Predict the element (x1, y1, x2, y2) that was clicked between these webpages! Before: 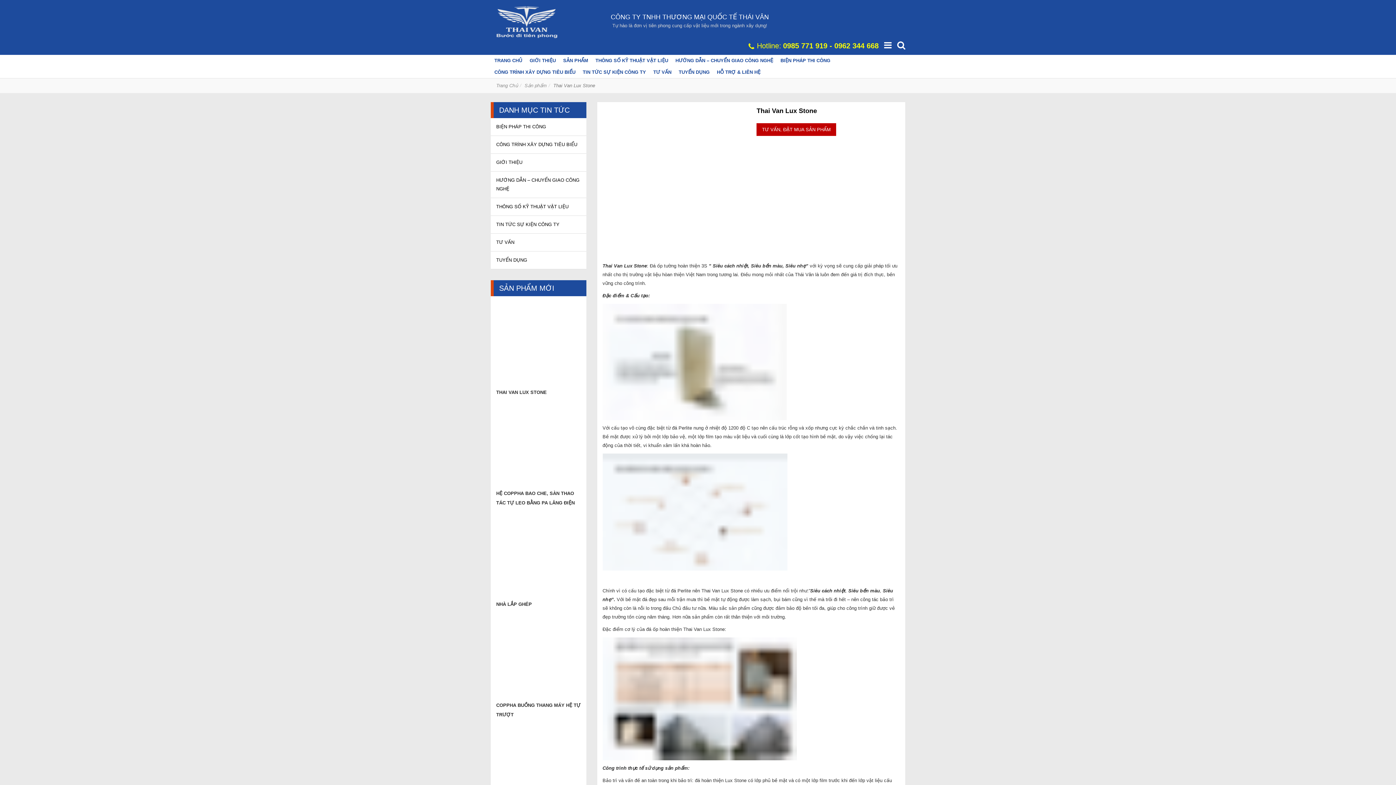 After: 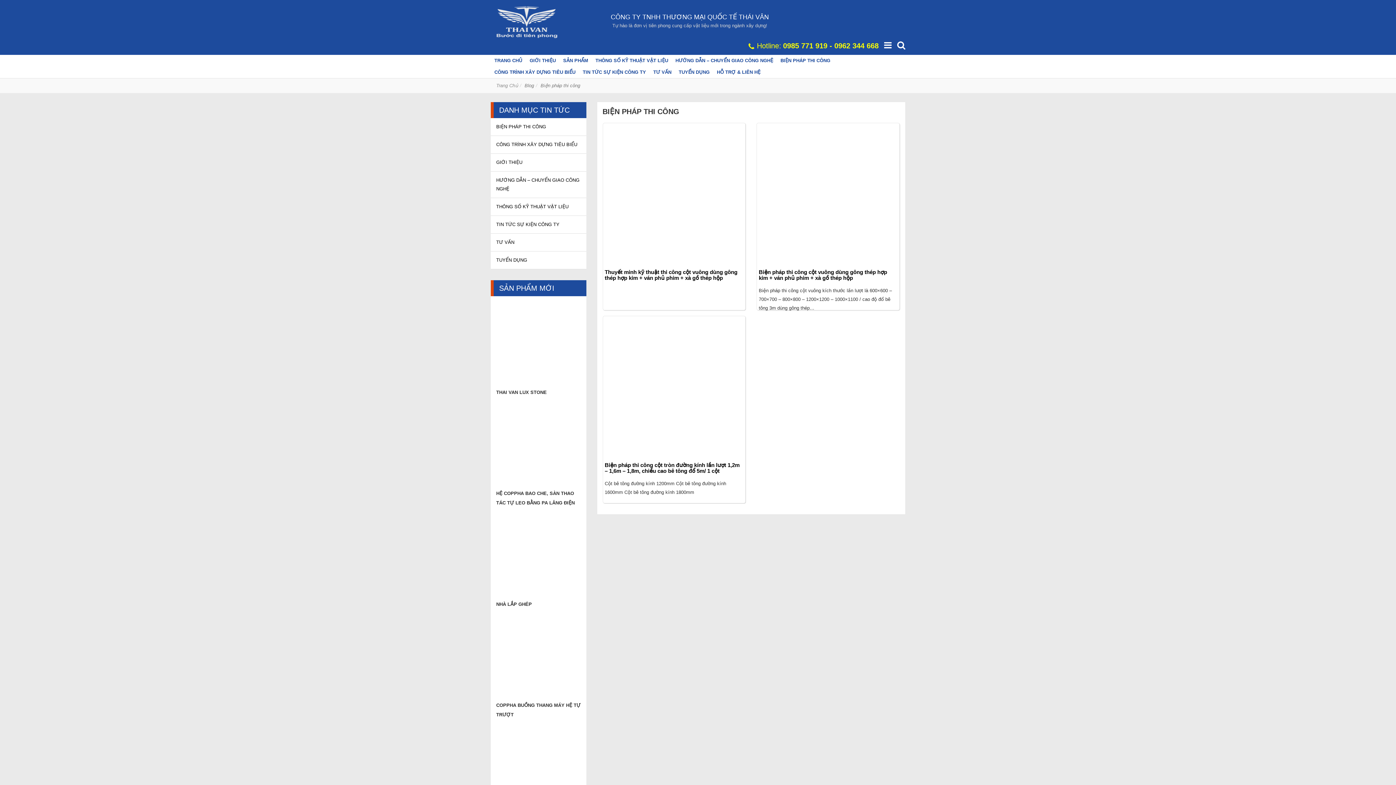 Action: bbox: (490, 118, 586, 136) label: BIỆN PHÁP THI CÔNG